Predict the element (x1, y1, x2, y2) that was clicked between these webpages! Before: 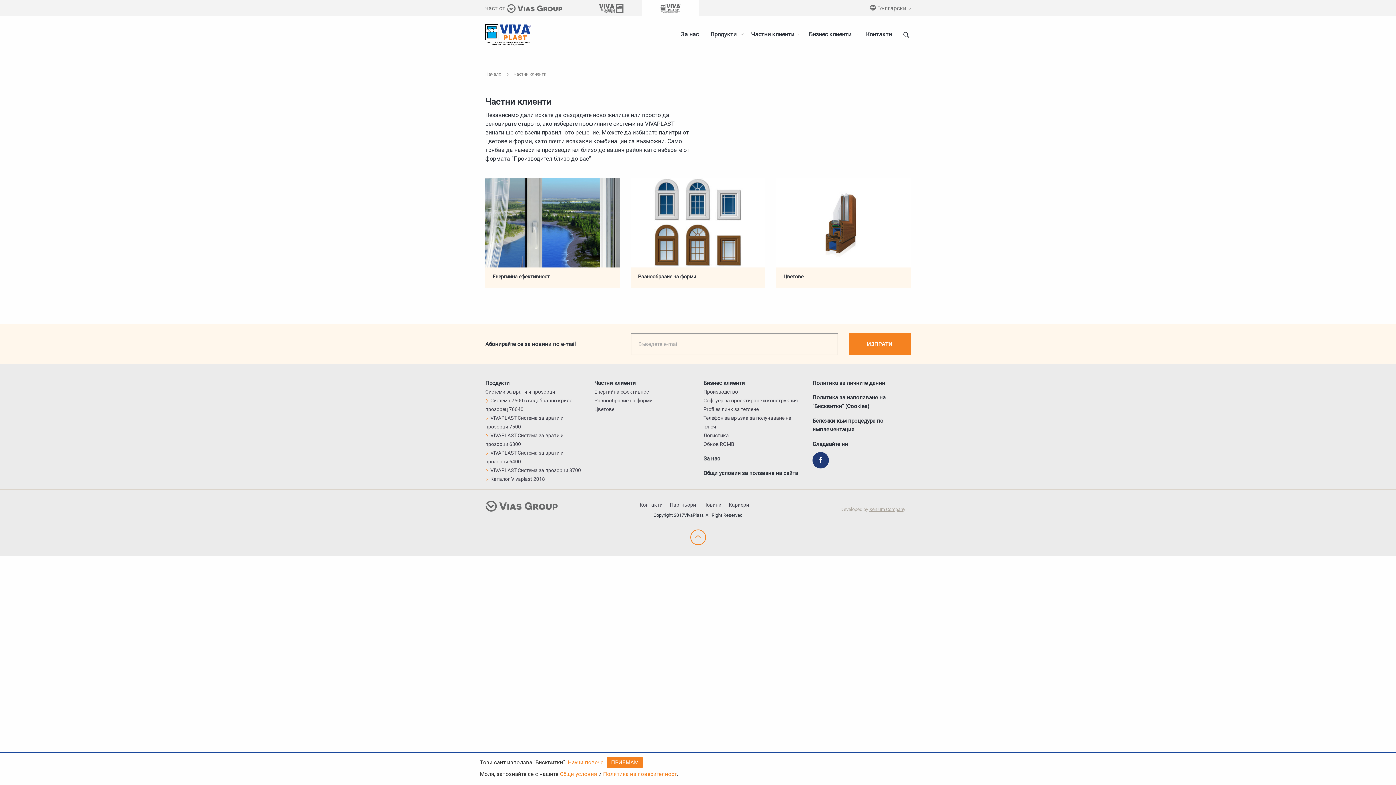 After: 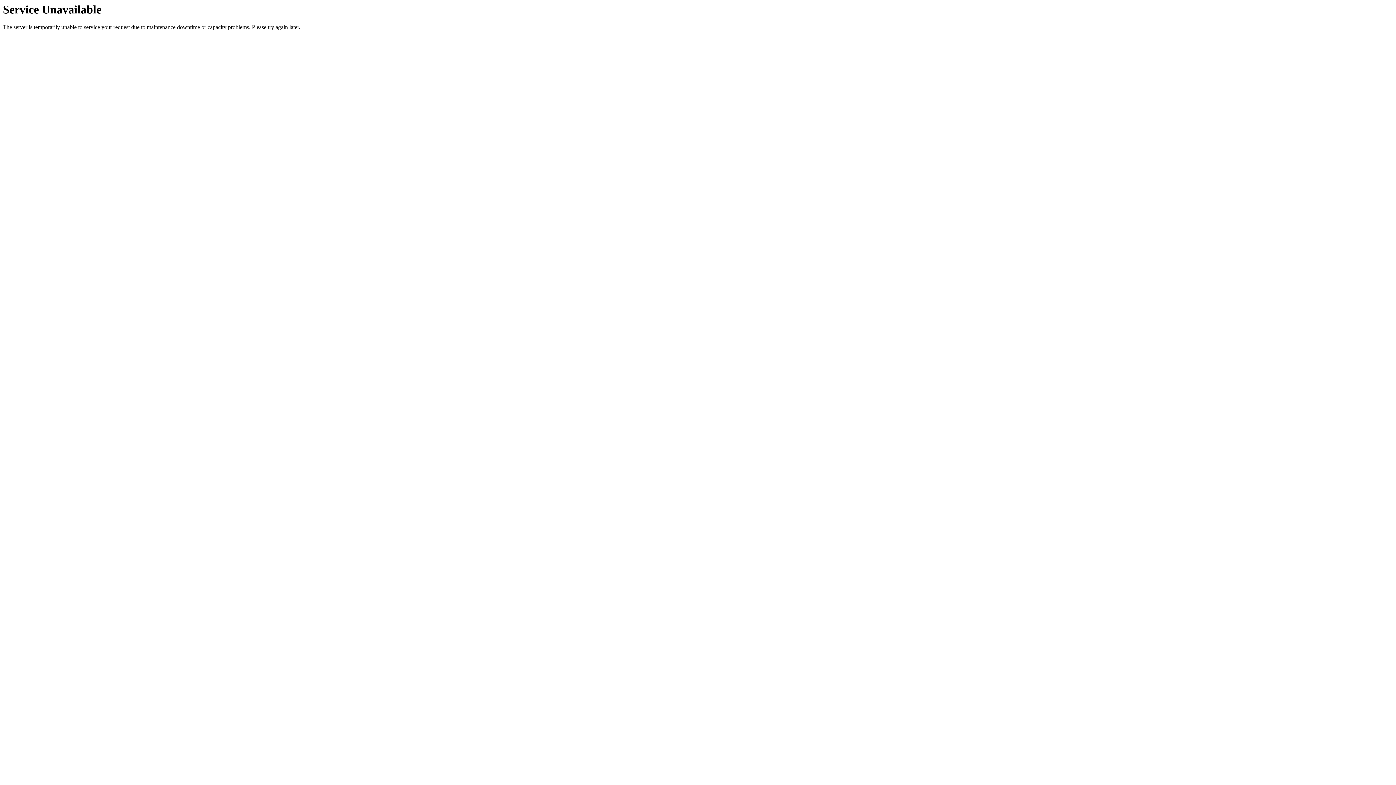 Action: bbox: (506, 4, 563, 11)